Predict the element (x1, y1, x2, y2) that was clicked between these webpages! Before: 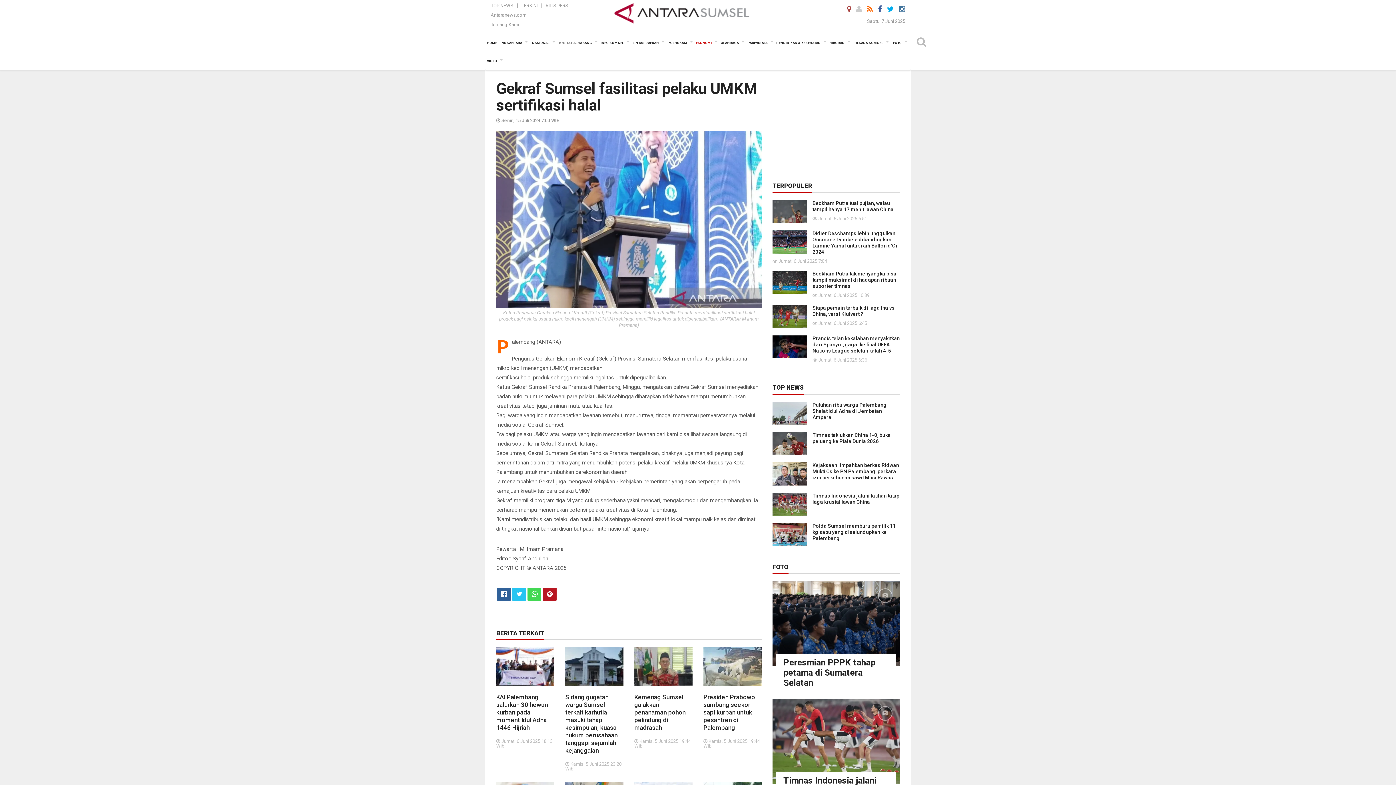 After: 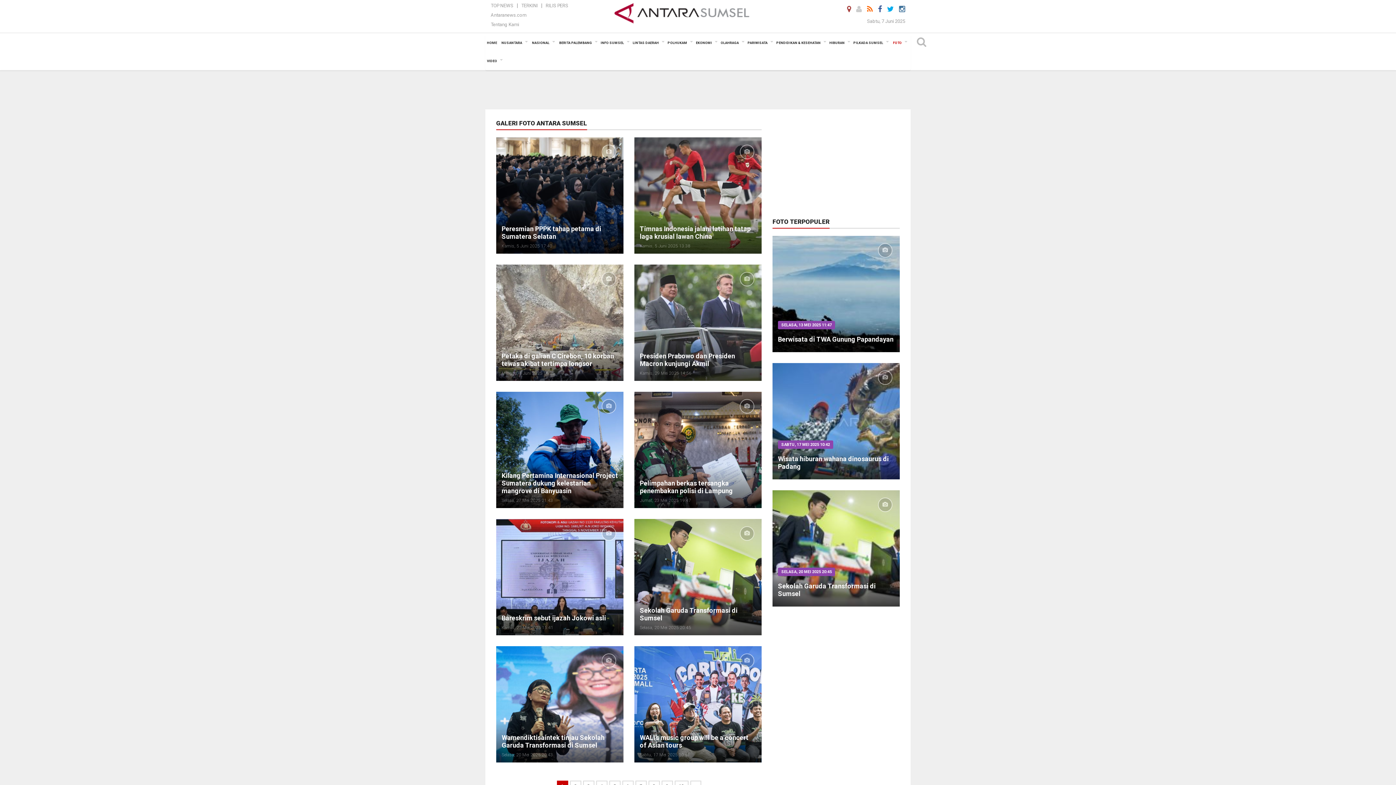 Action: label: FOTO bbox: (891, 33, 909, 52)